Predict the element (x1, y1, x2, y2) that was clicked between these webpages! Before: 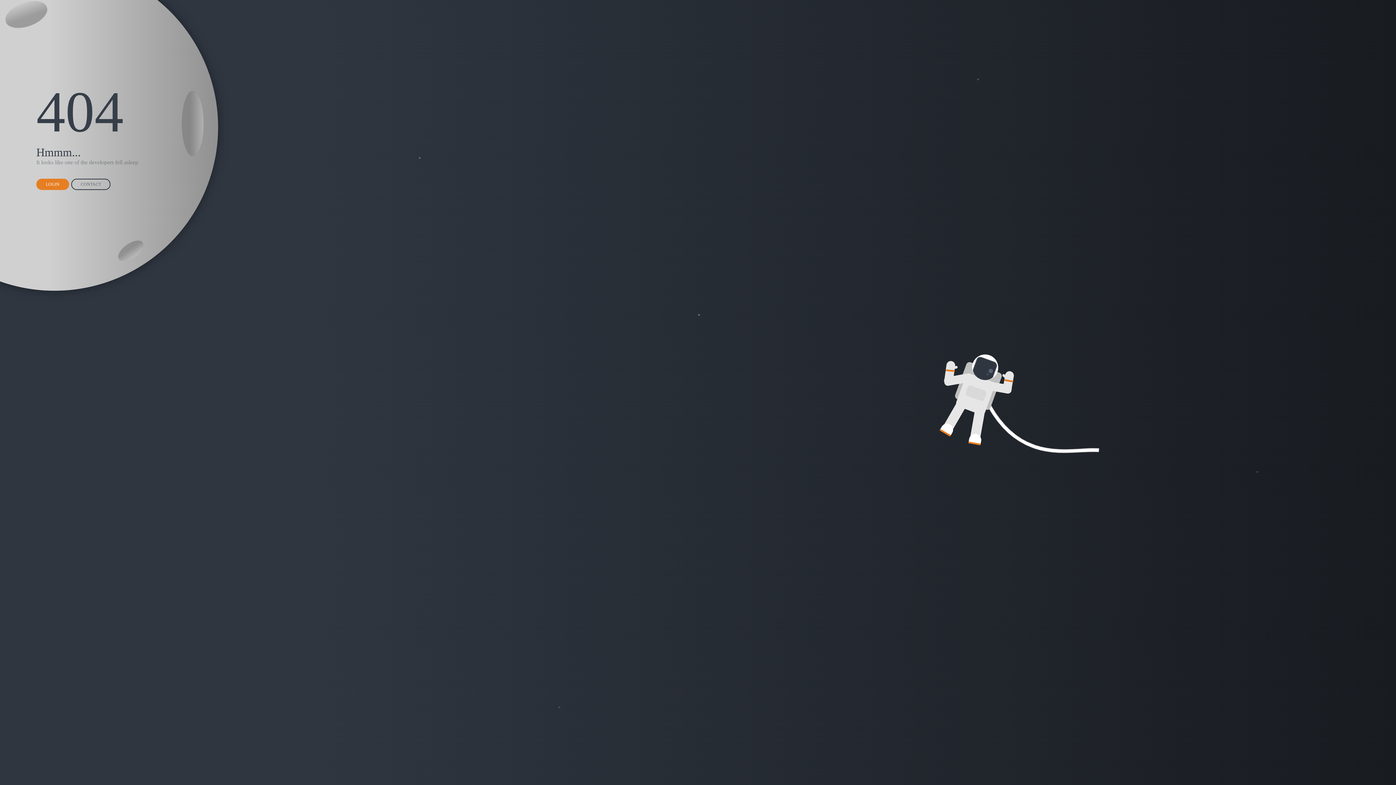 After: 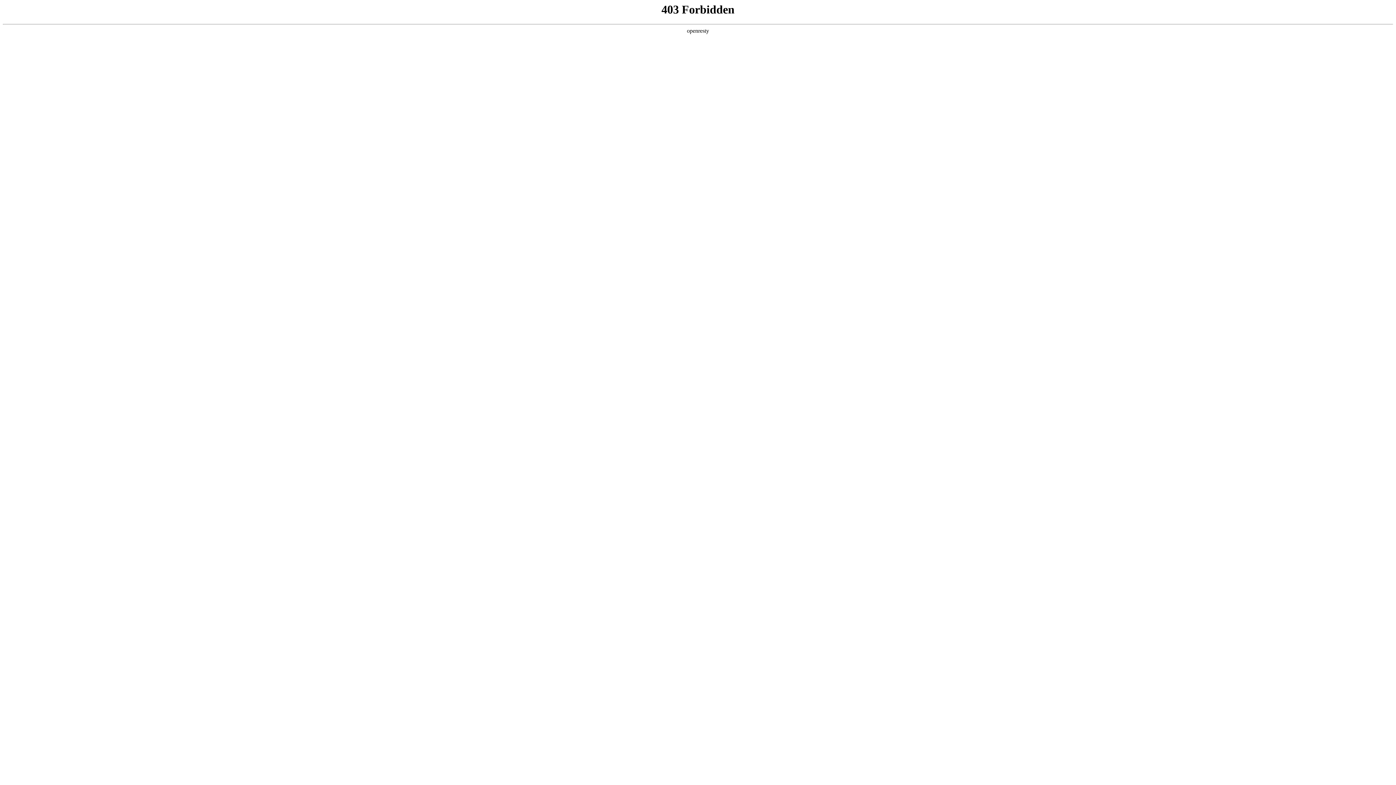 Action: label: CONTACT bbox: (71, 178, 110, 190)